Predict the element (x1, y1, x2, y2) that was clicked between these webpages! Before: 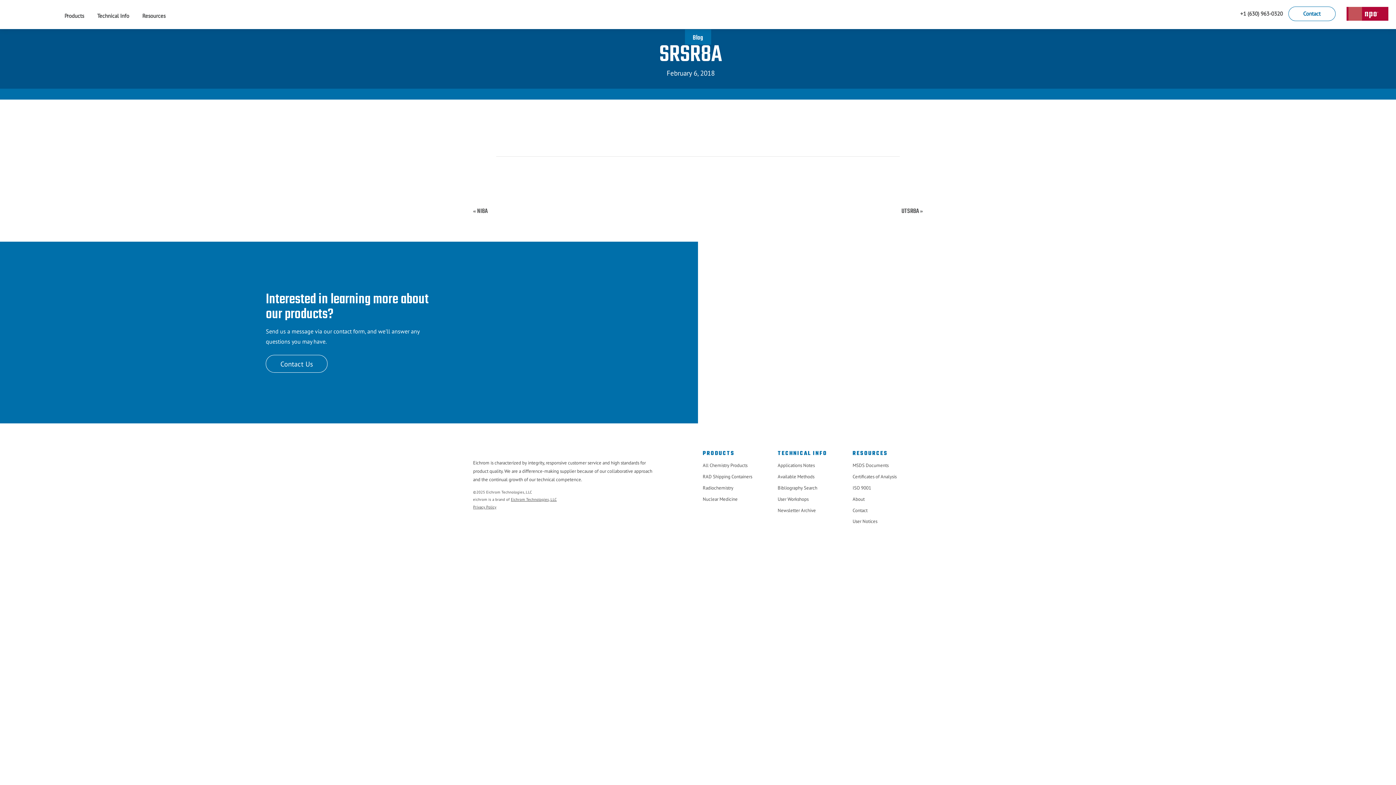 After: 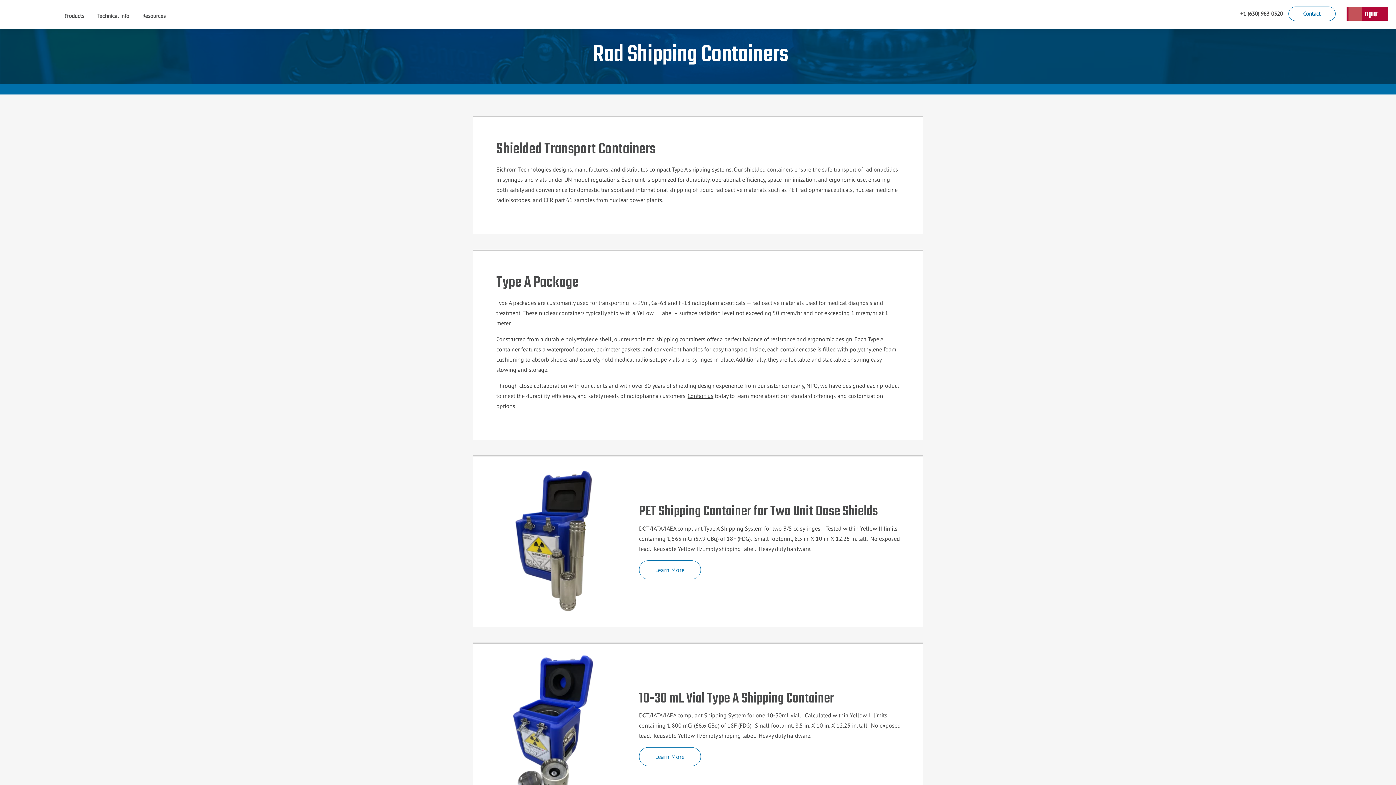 Action: bbox: (702, 473, 752, 480) label: RAD Shipping Containers